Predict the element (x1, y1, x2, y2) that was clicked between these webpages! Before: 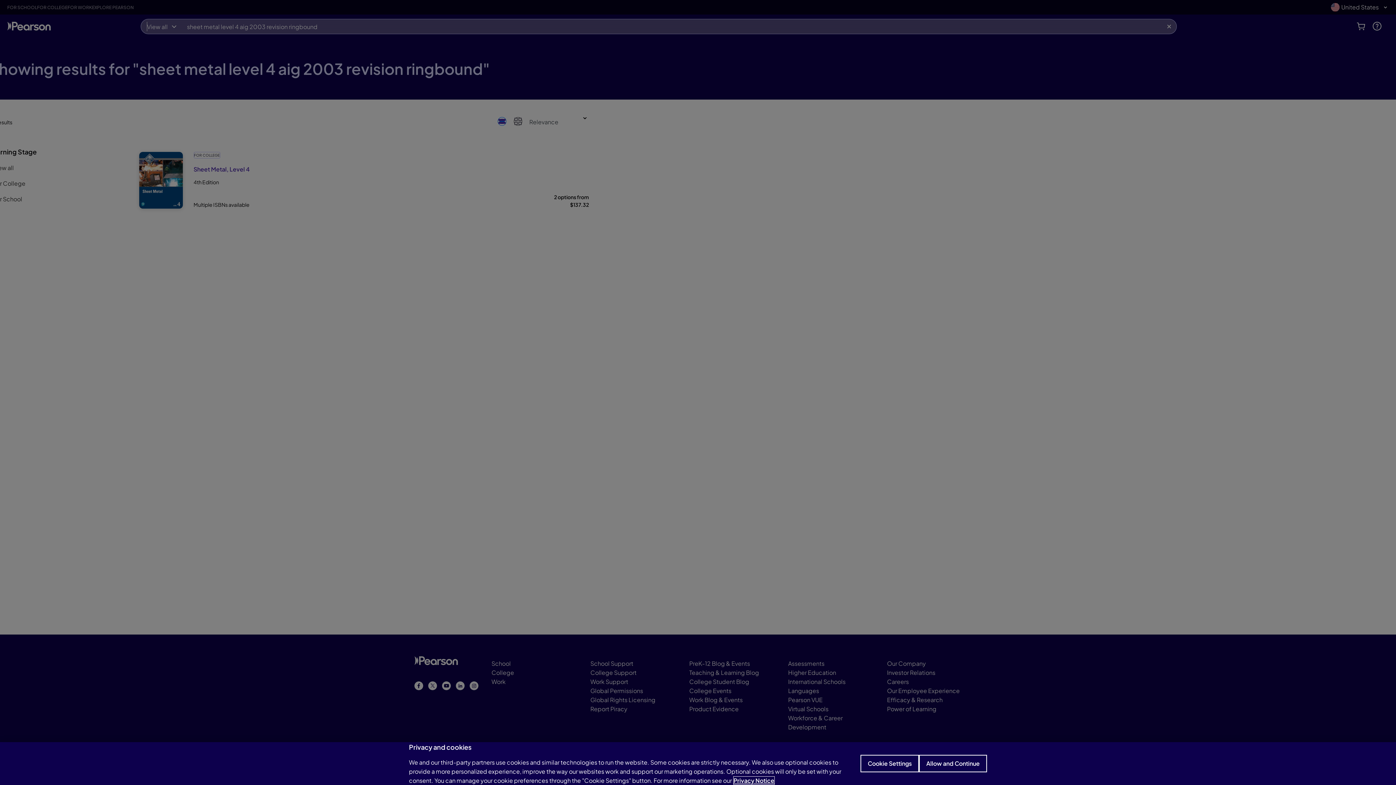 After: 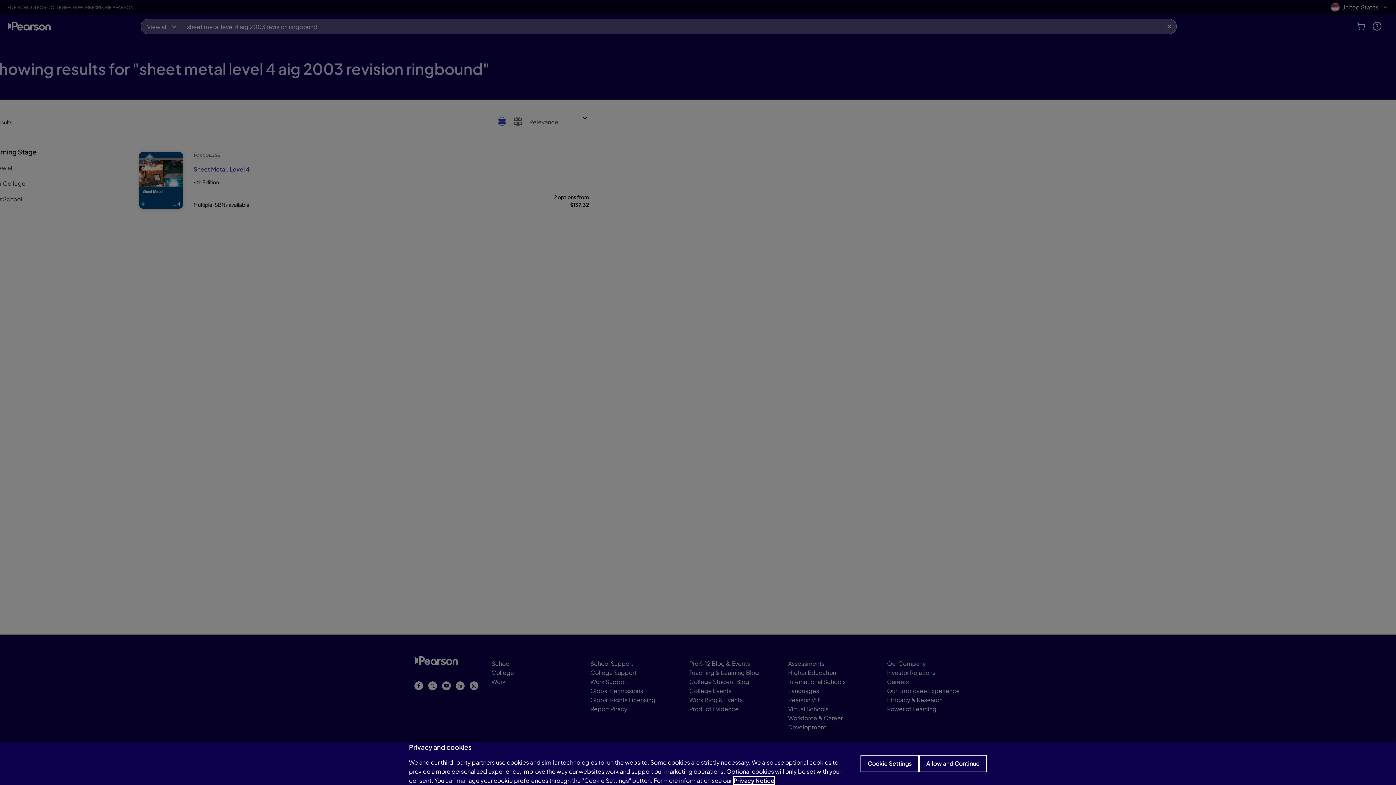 Action: bbox: (733, 777, 774, 784) label: Privacy Notice, opens in a new tab